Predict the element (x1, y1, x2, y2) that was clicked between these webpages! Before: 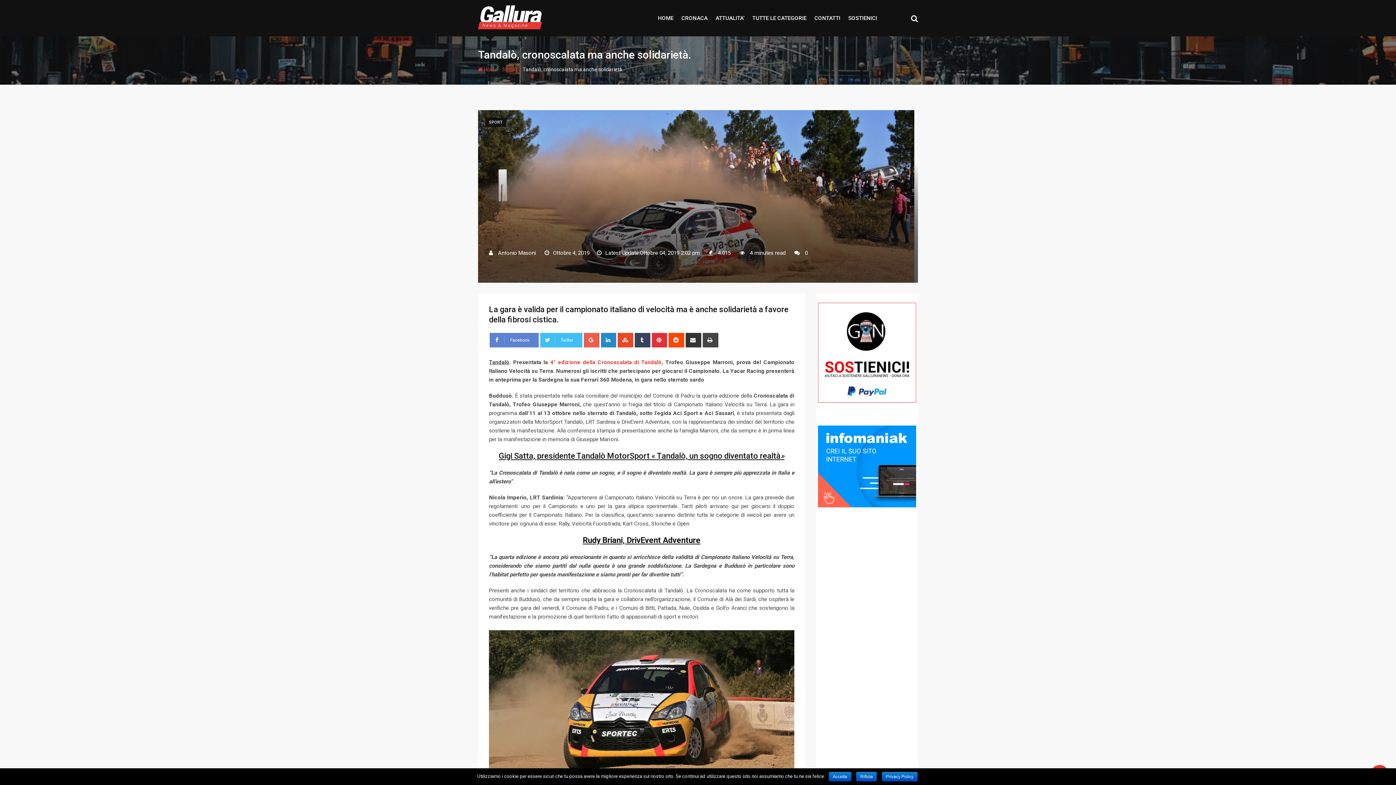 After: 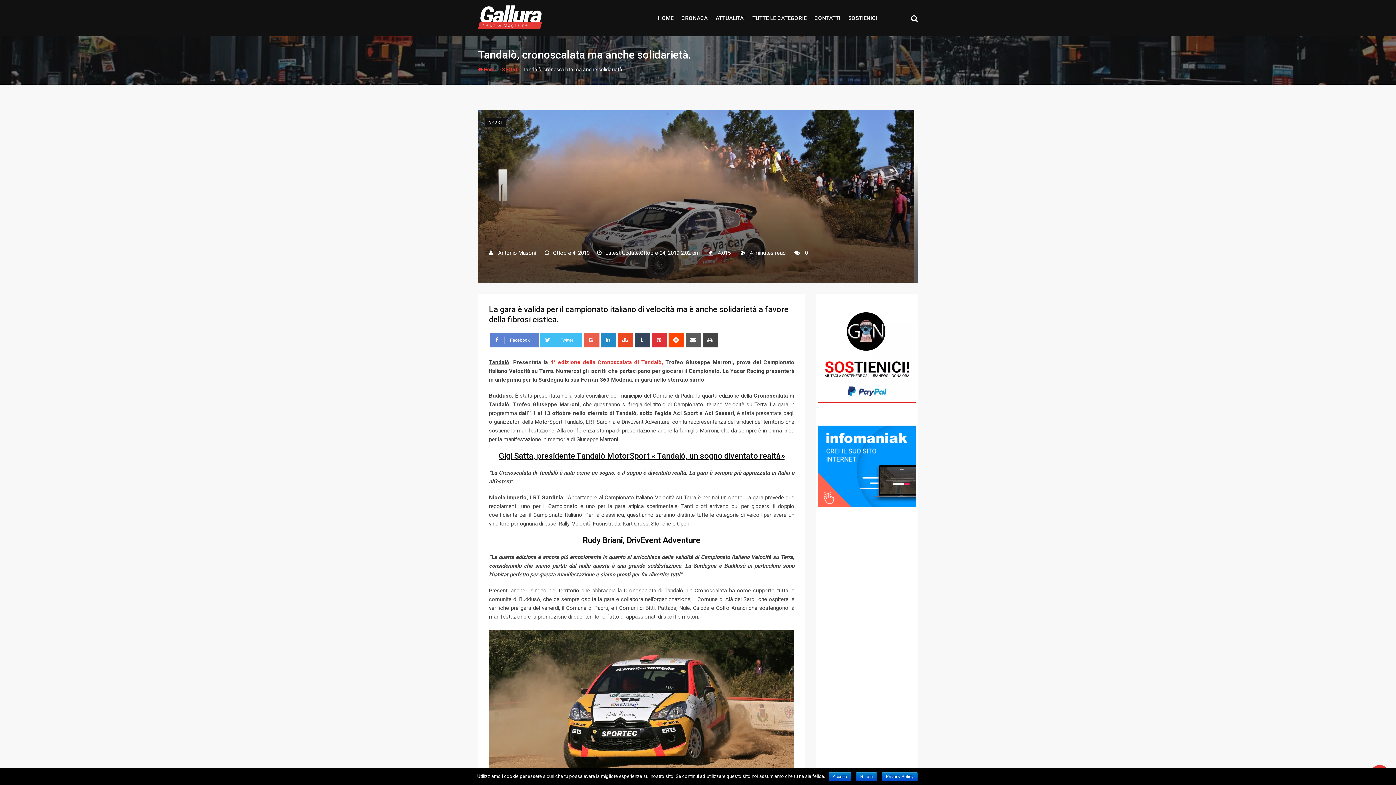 Action: bbox: (685, 333, 701, 347) label: Share via Email